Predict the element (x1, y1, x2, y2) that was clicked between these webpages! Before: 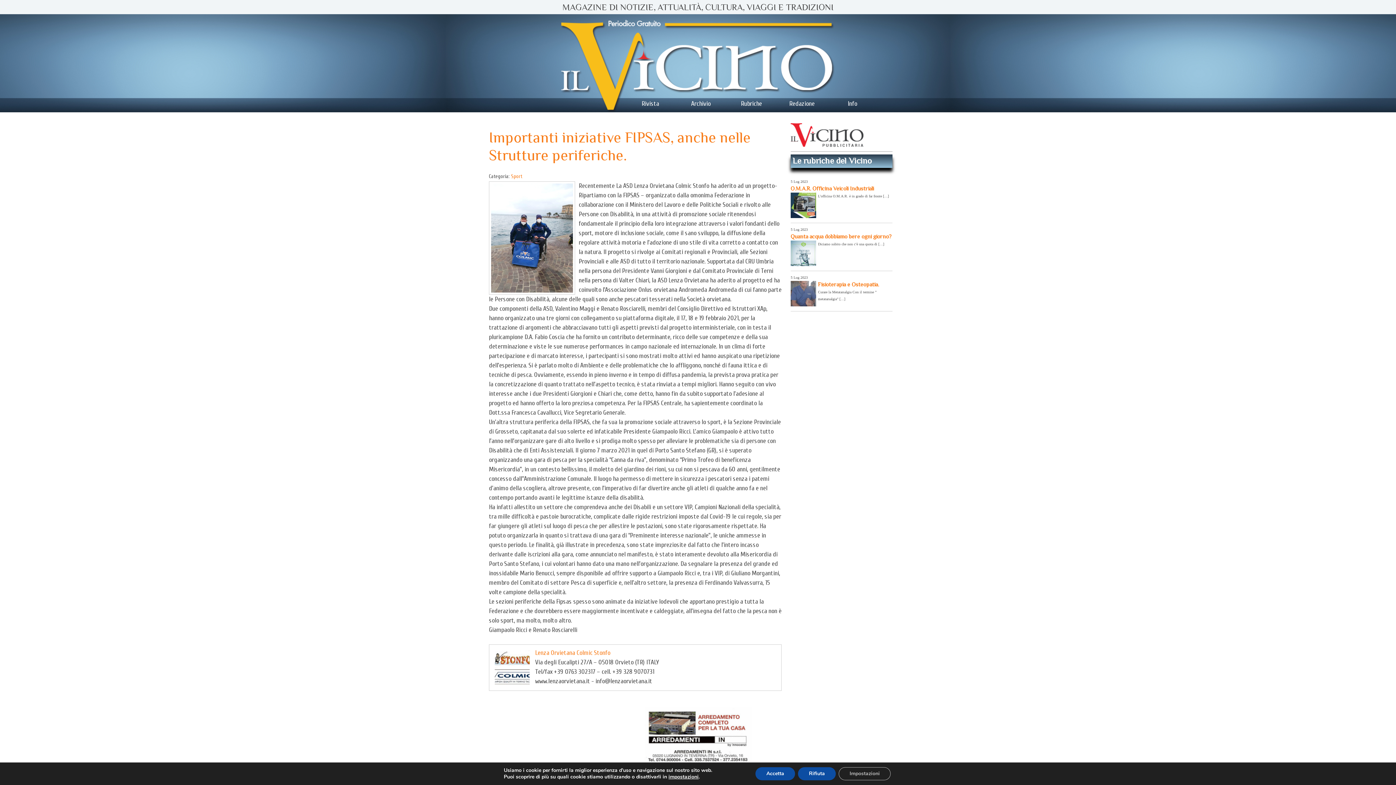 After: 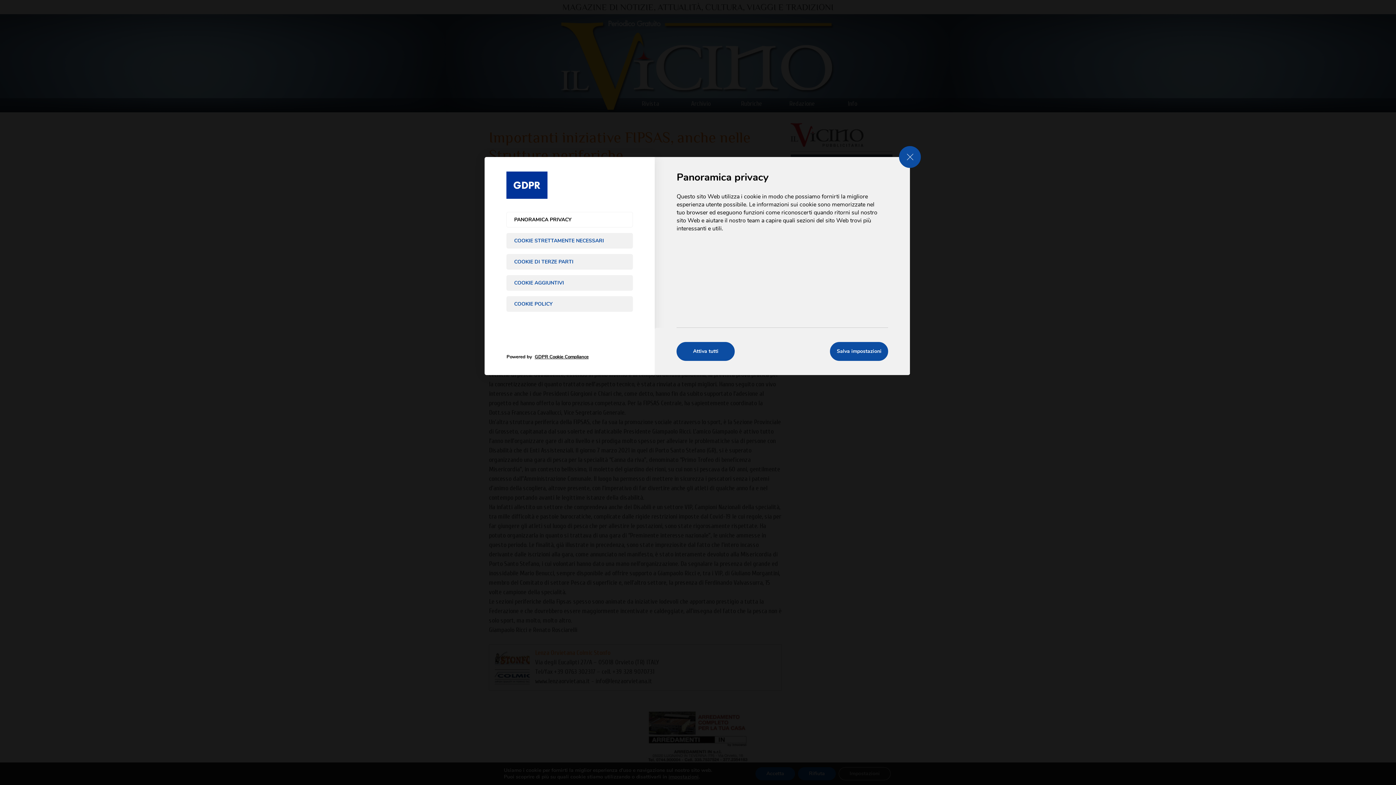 Action: bbox: (845, 767, 899, 780) label: Impostazioni